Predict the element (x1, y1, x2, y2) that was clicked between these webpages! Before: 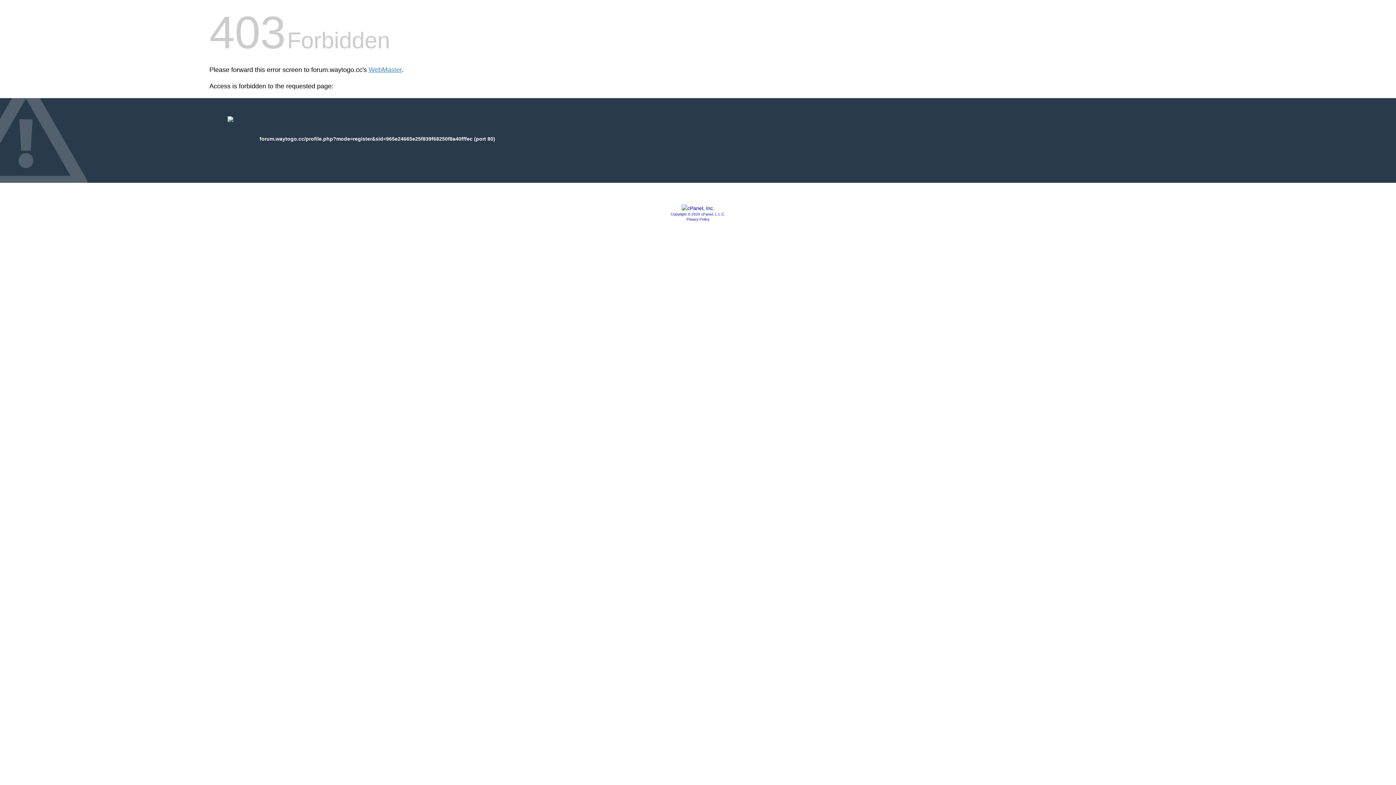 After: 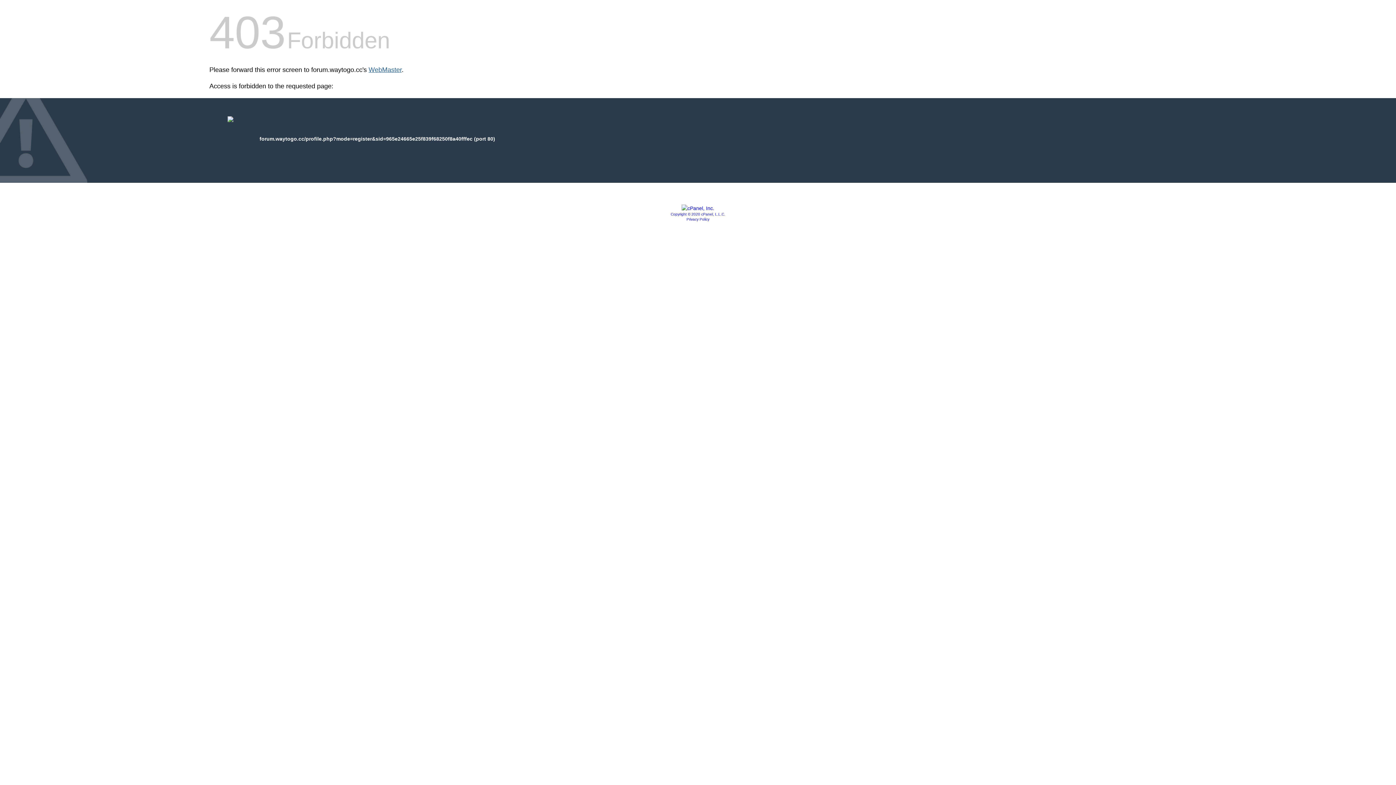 Action: bbox: (368, 66, 401, 73) label: WebMaster